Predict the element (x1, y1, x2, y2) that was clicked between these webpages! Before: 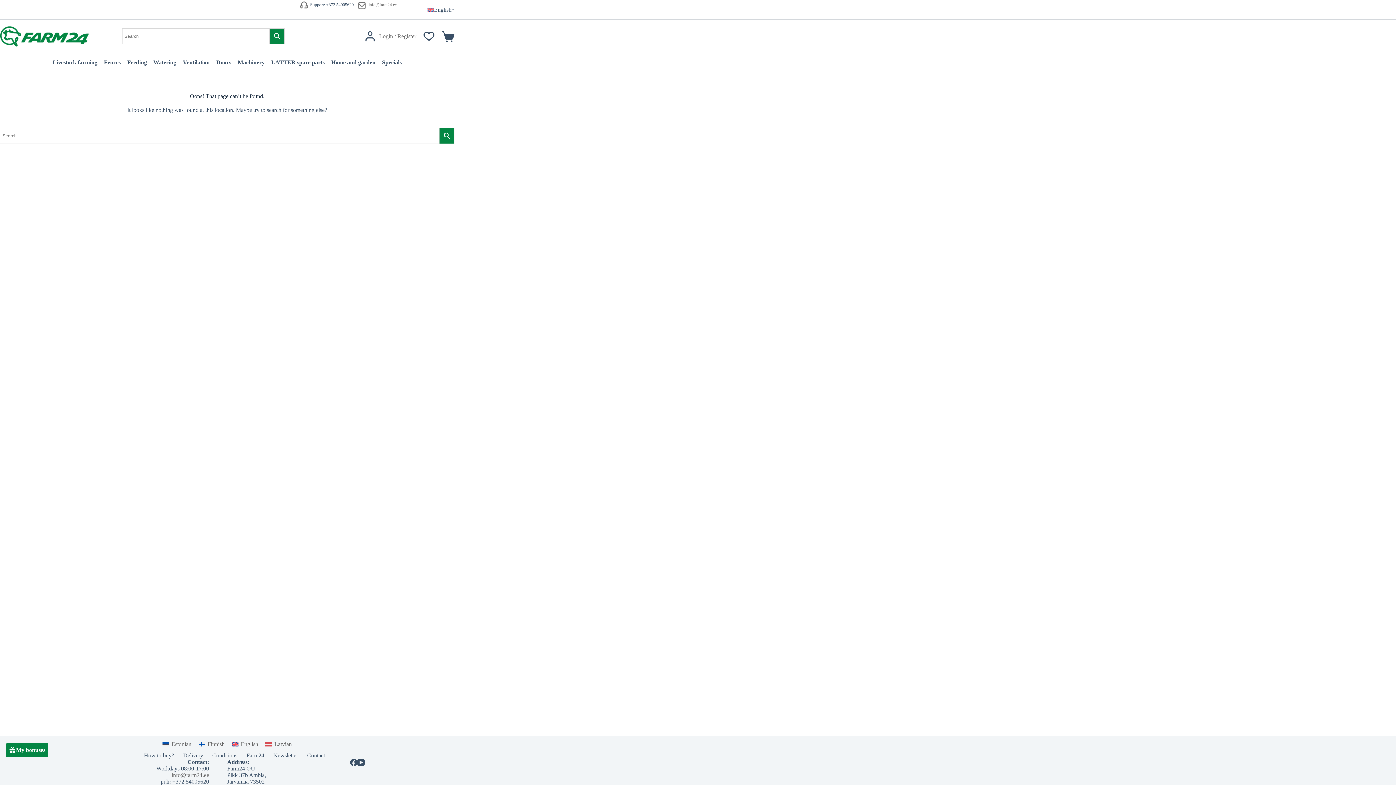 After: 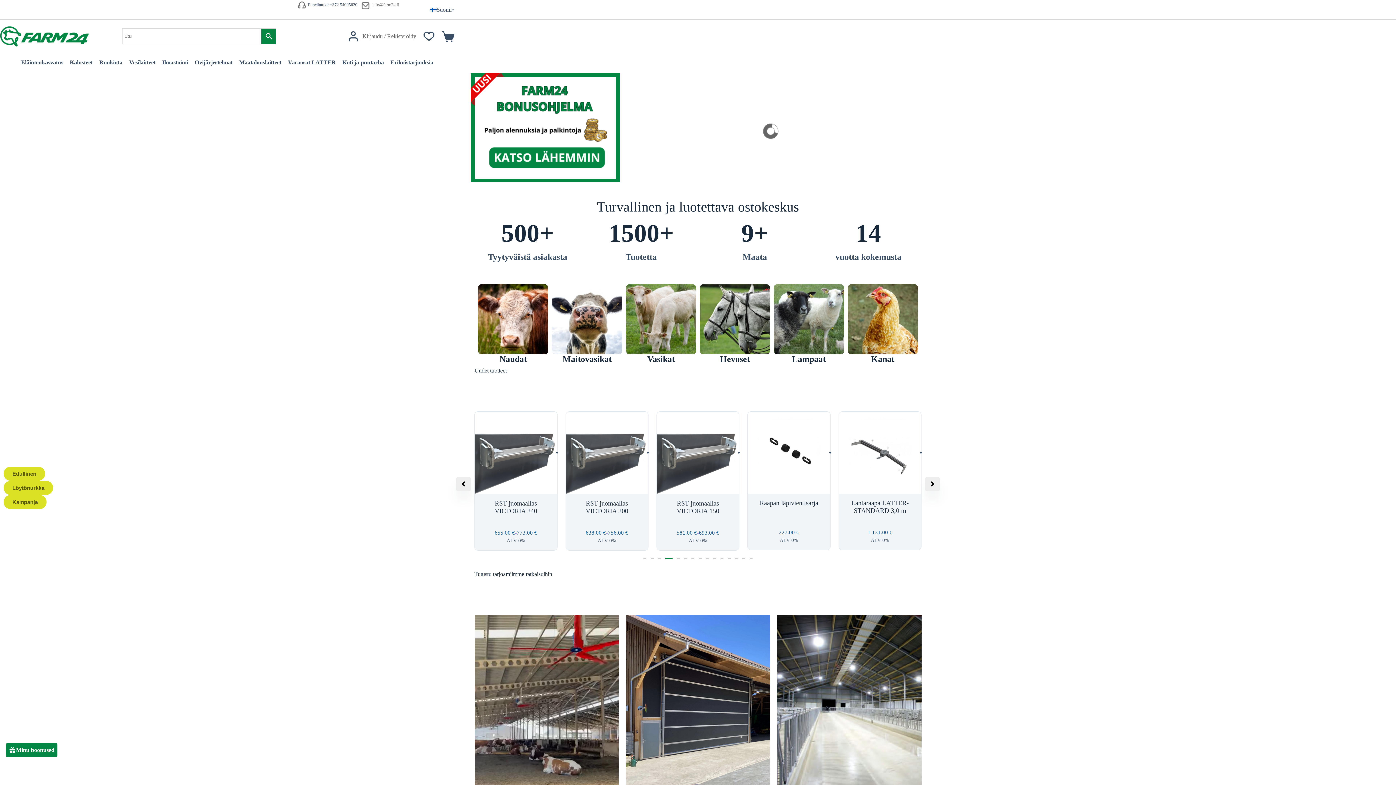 Action: bbox: (195, 739, 228, 749) label: Finnish